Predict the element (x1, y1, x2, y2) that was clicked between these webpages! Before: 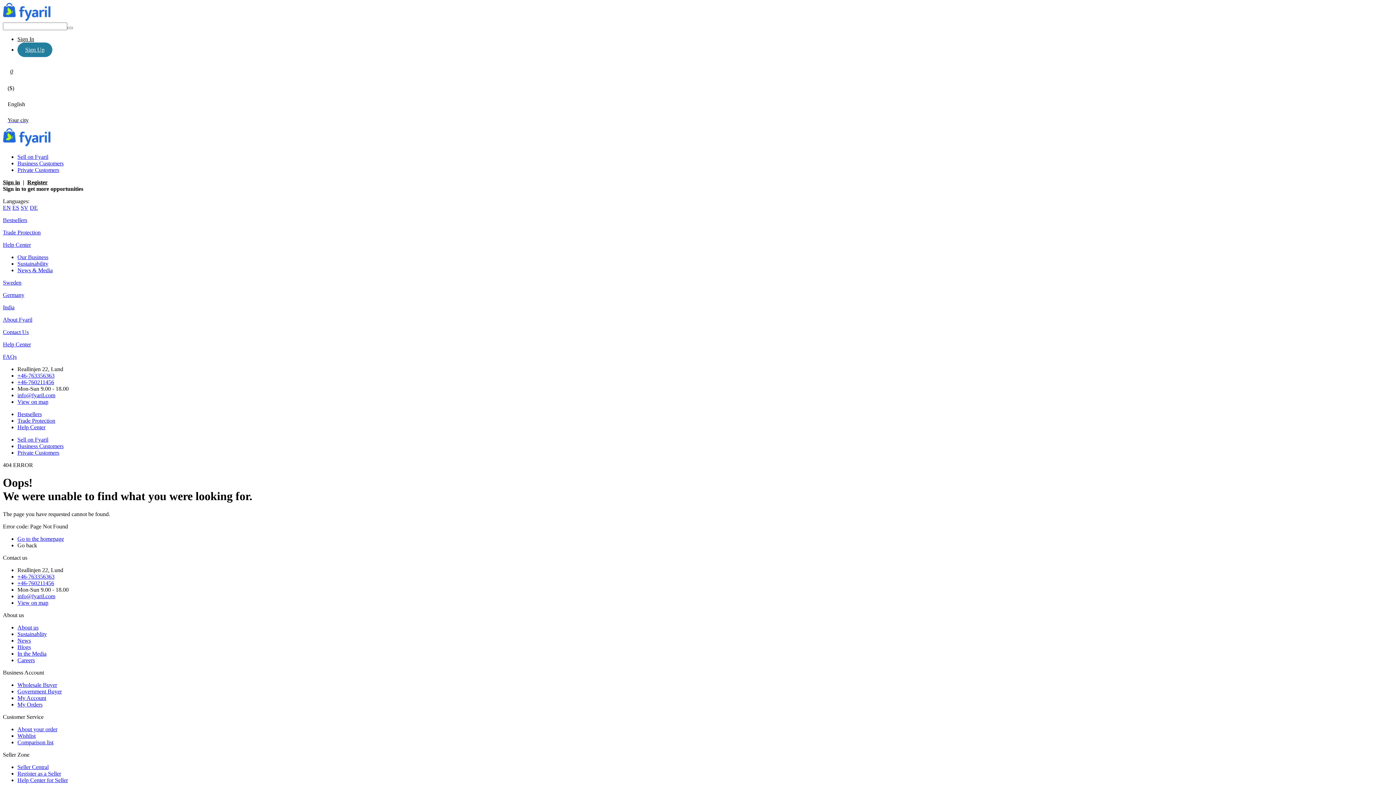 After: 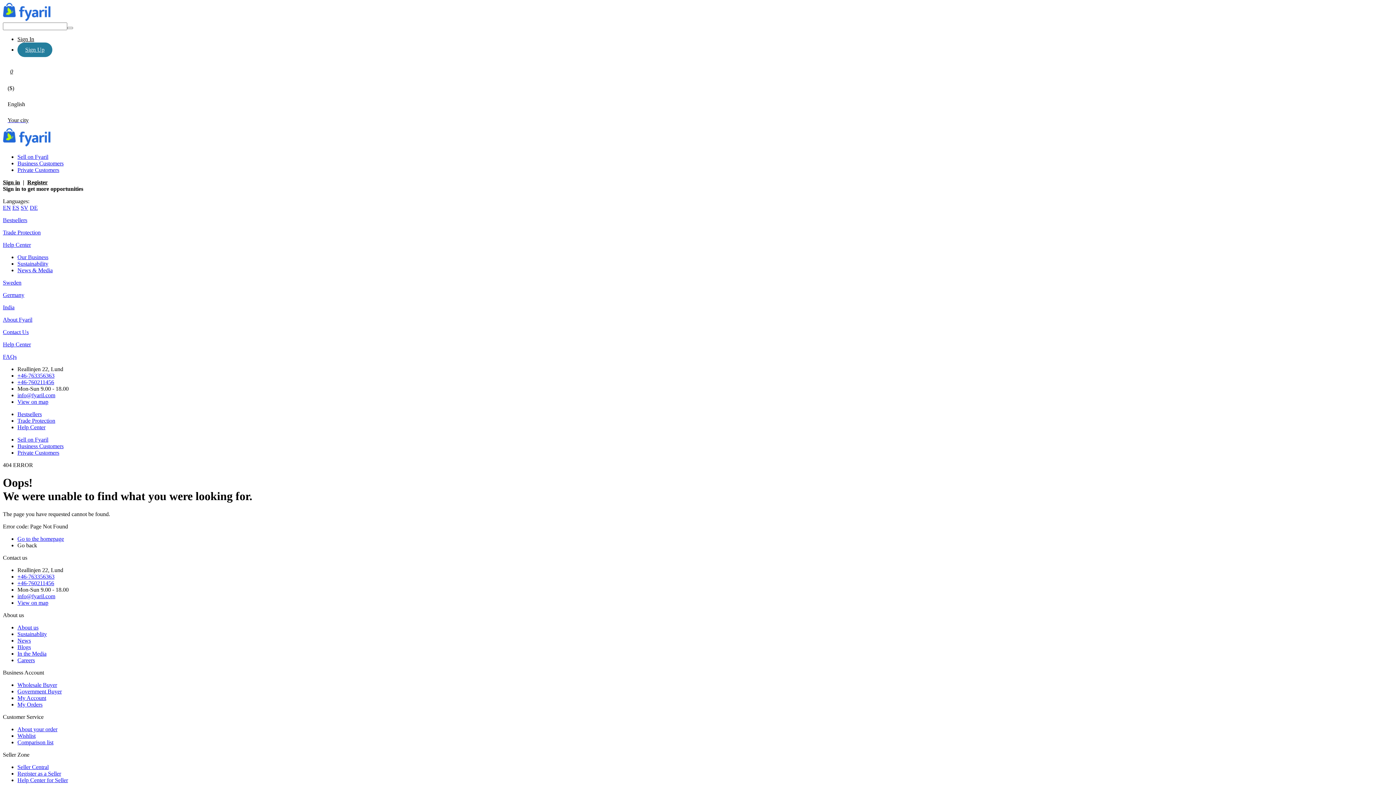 Action: bbox: (17, 443, 63, 449) label: Business Customers